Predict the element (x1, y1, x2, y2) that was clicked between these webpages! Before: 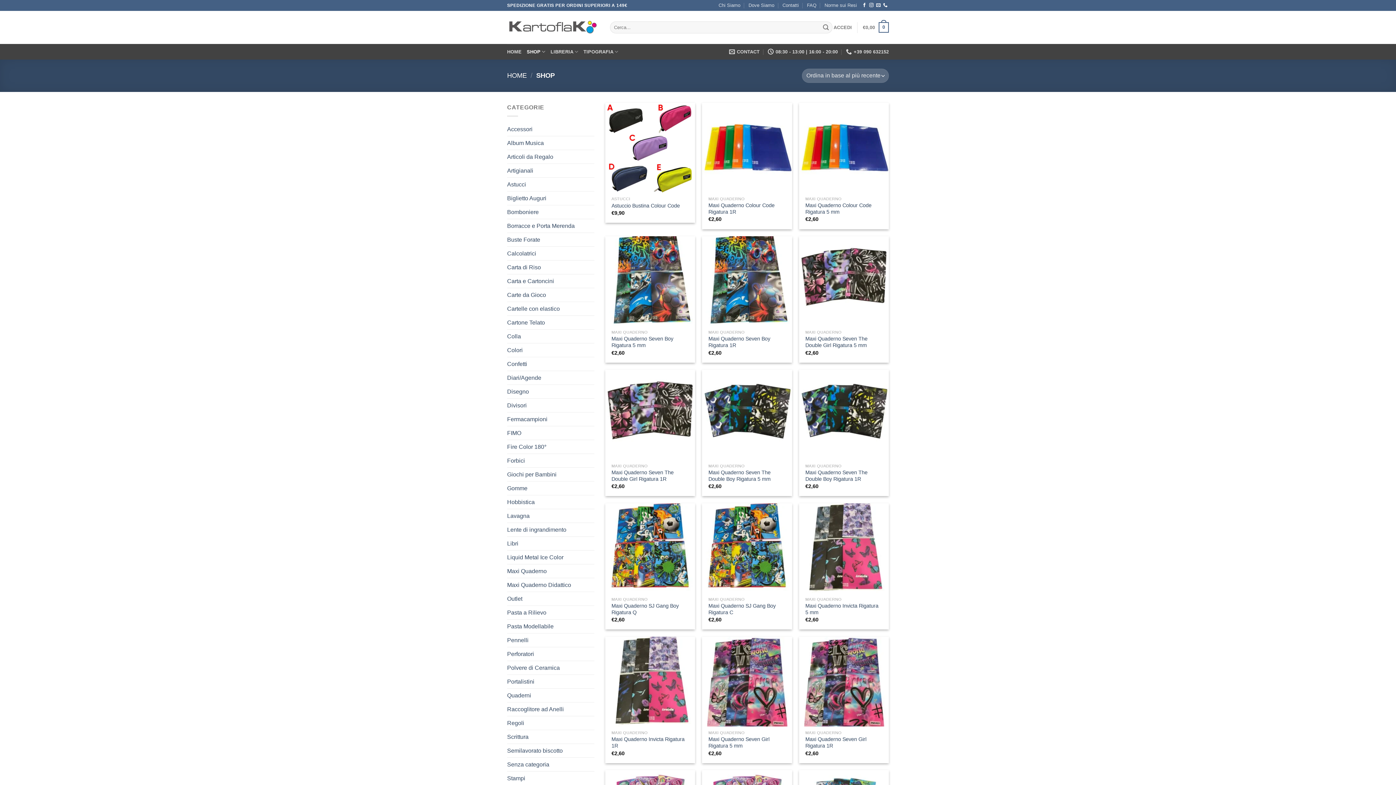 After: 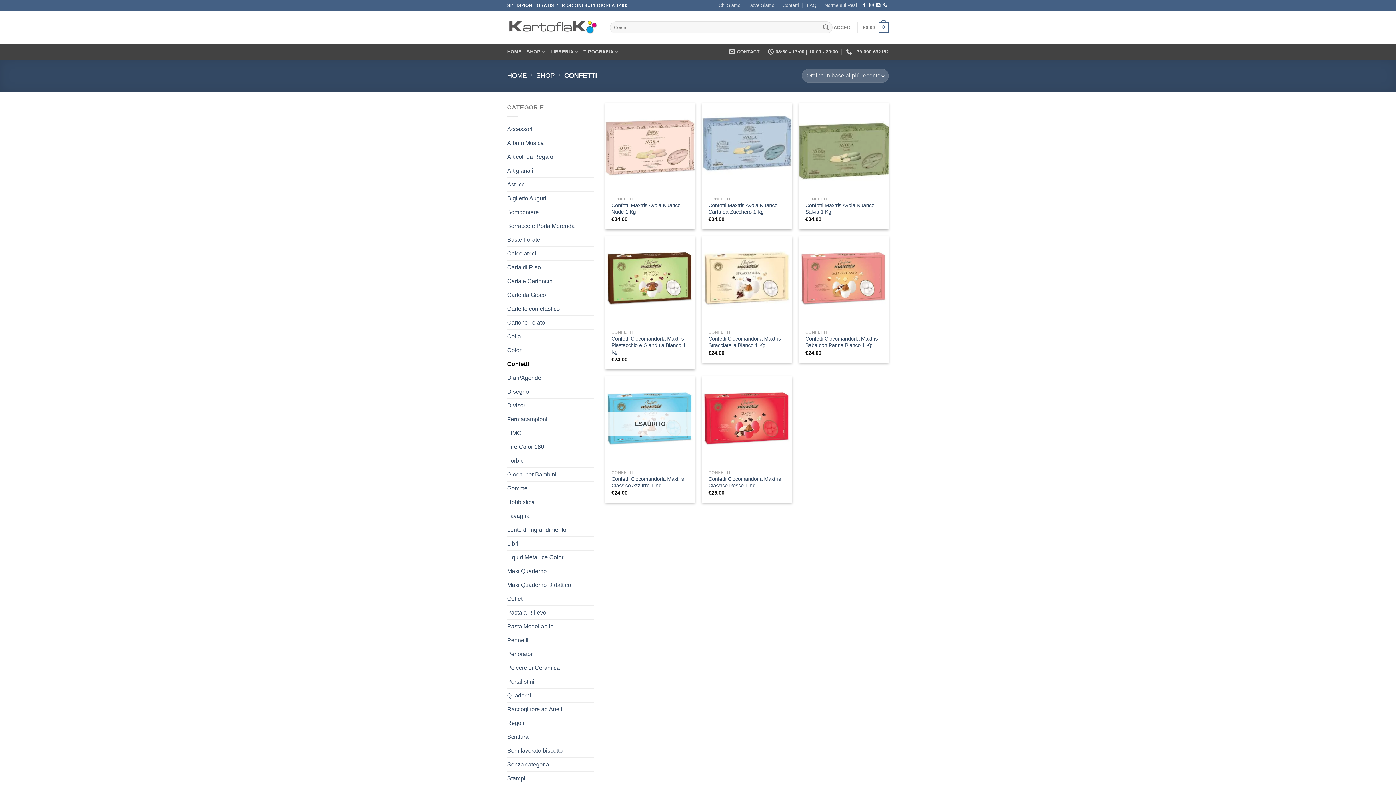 Action: label: Confetti bbox: (507, 357, 594, 371)